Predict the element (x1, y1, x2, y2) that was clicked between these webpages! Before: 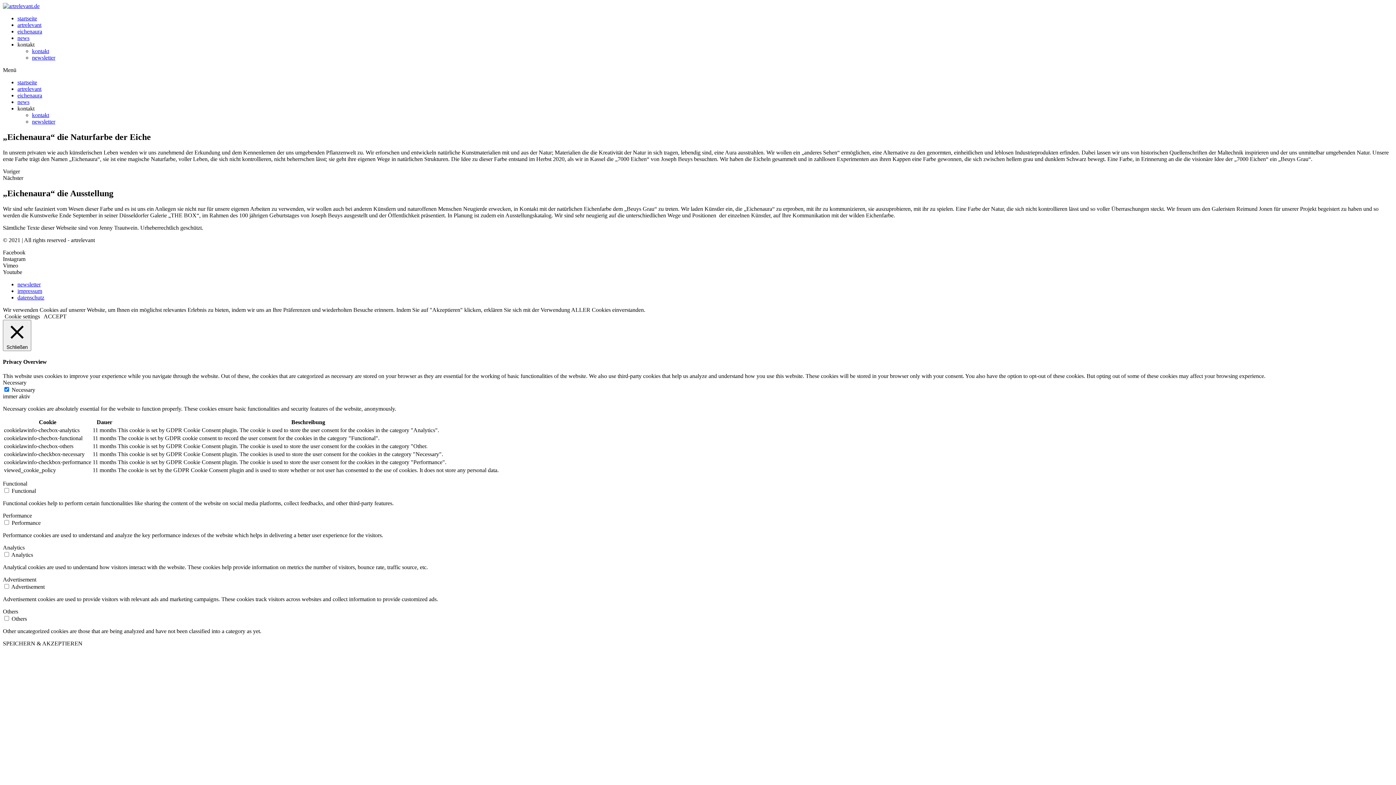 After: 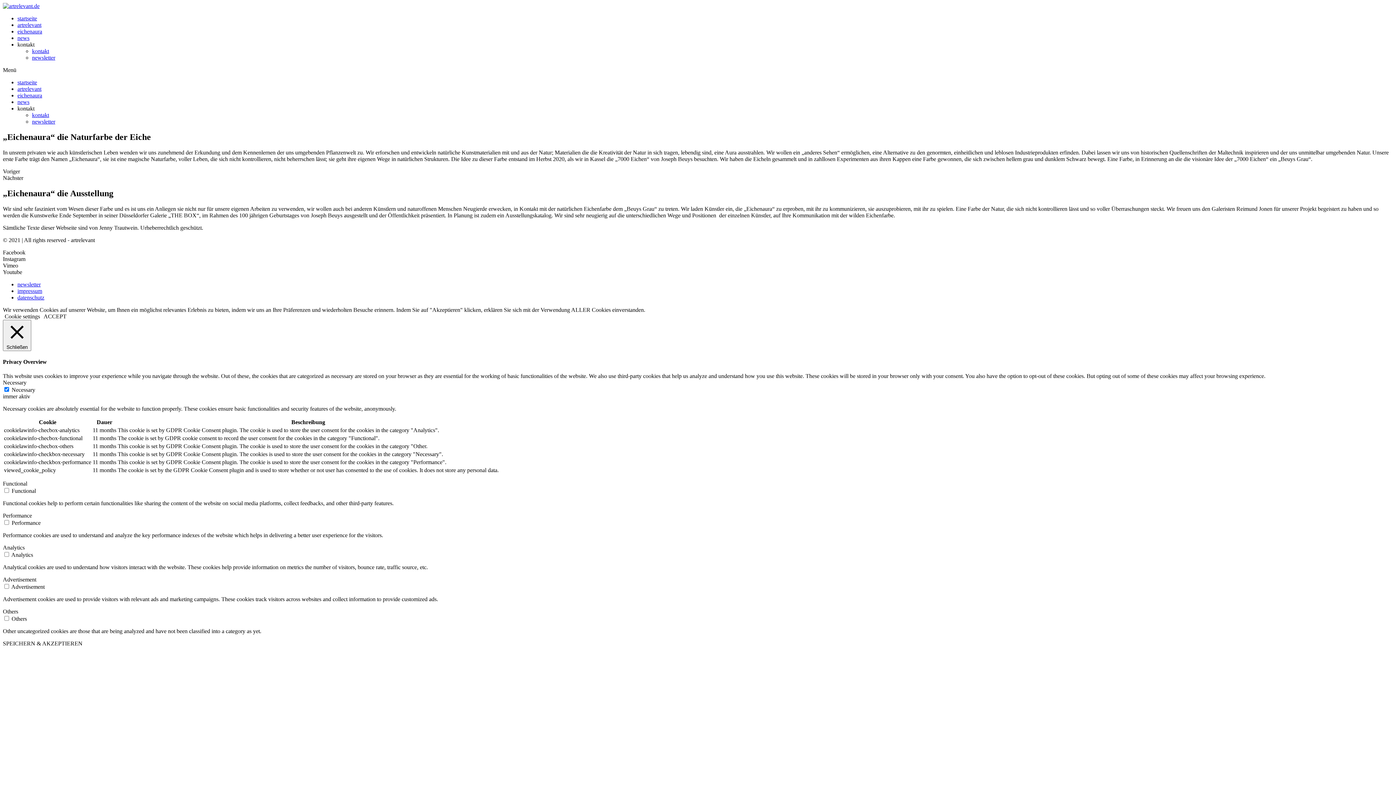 Action: bbox: (2, 262, 18, 268) label: Vimeo